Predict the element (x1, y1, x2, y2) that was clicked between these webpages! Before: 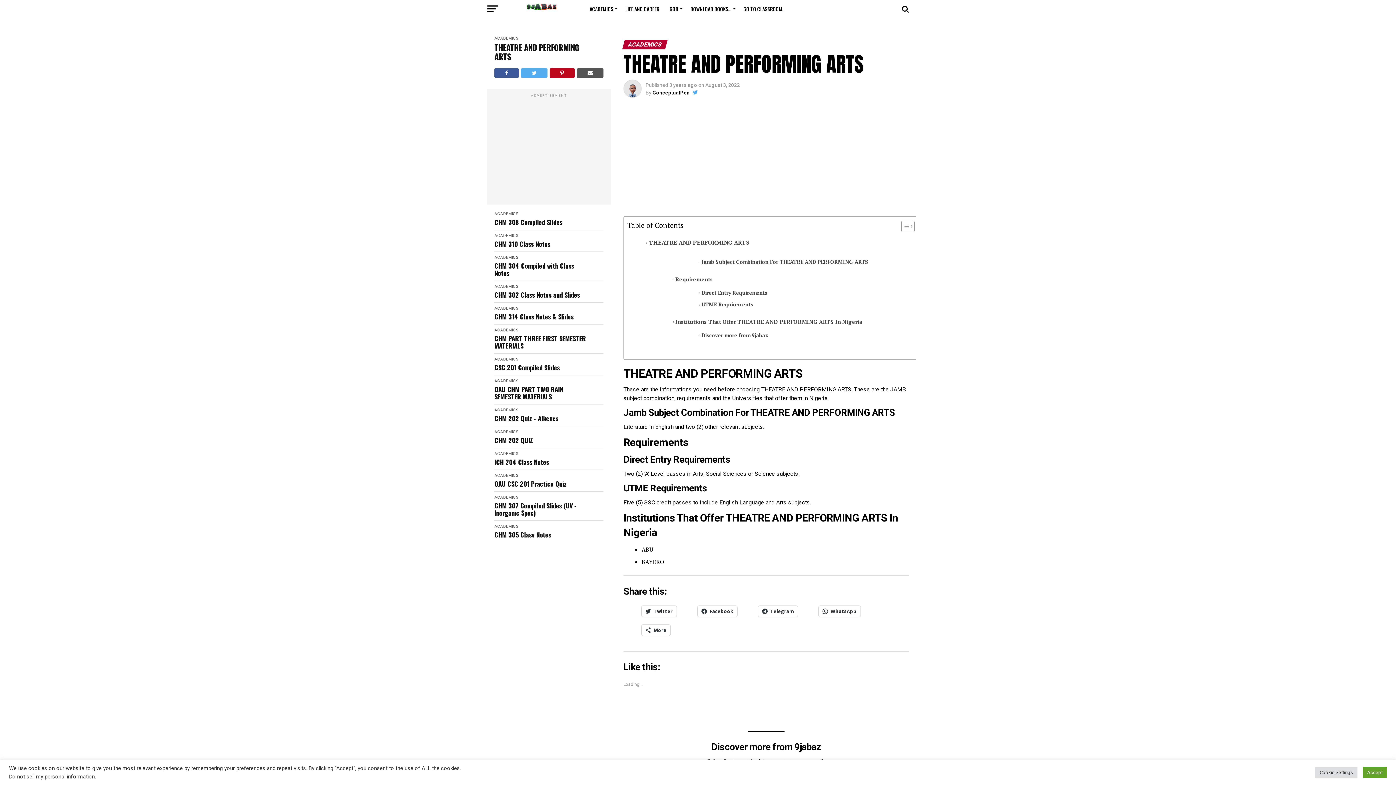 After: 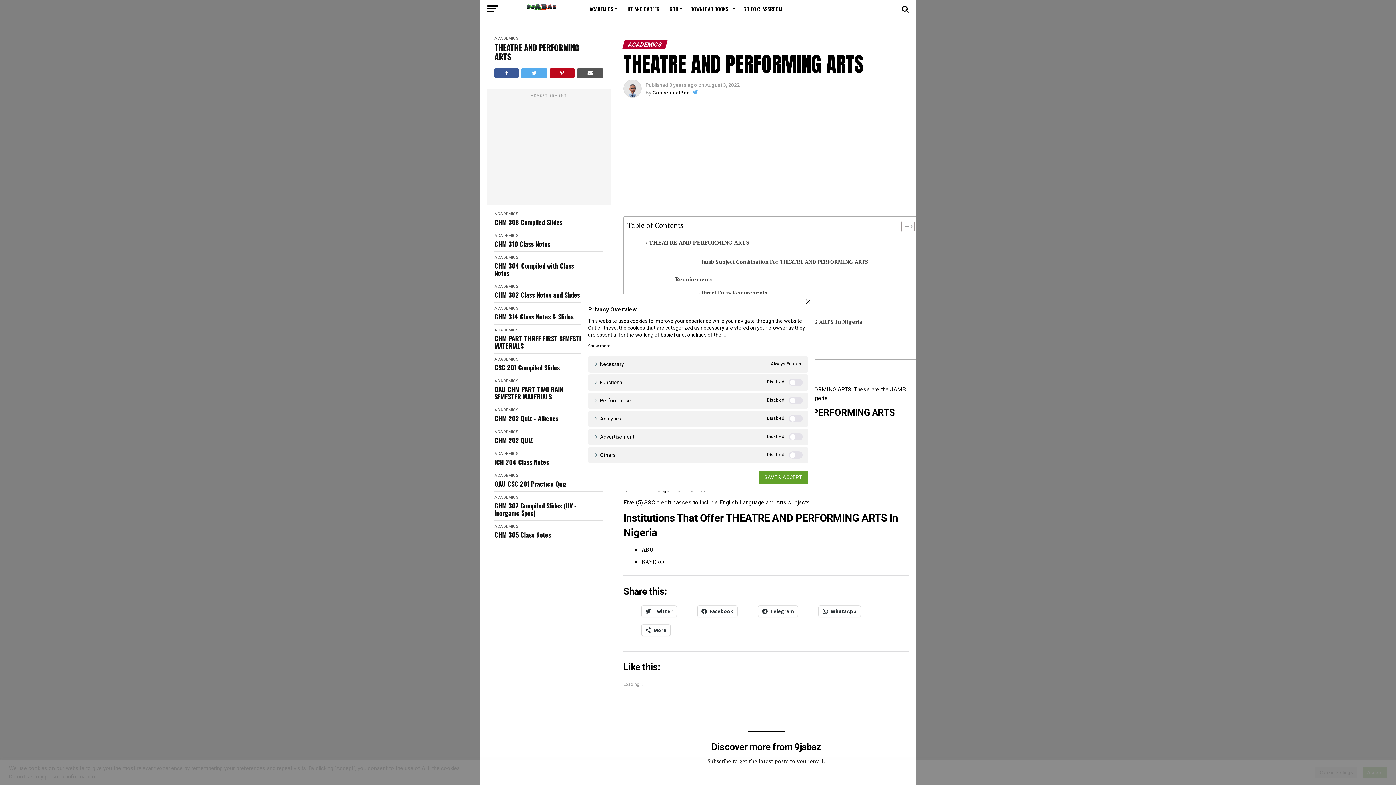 Action: label: Cookie Settings bbox: (1315, 767, 1357, 778)